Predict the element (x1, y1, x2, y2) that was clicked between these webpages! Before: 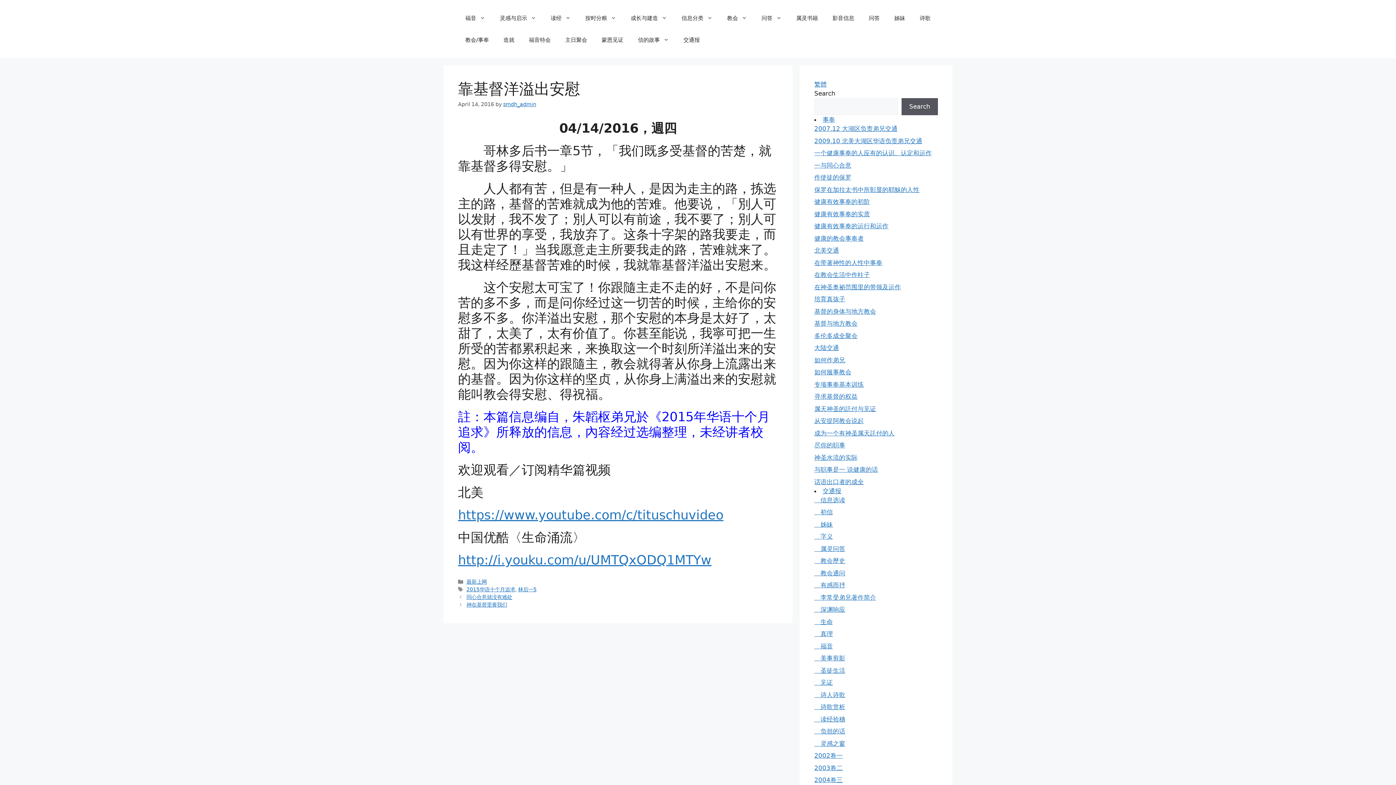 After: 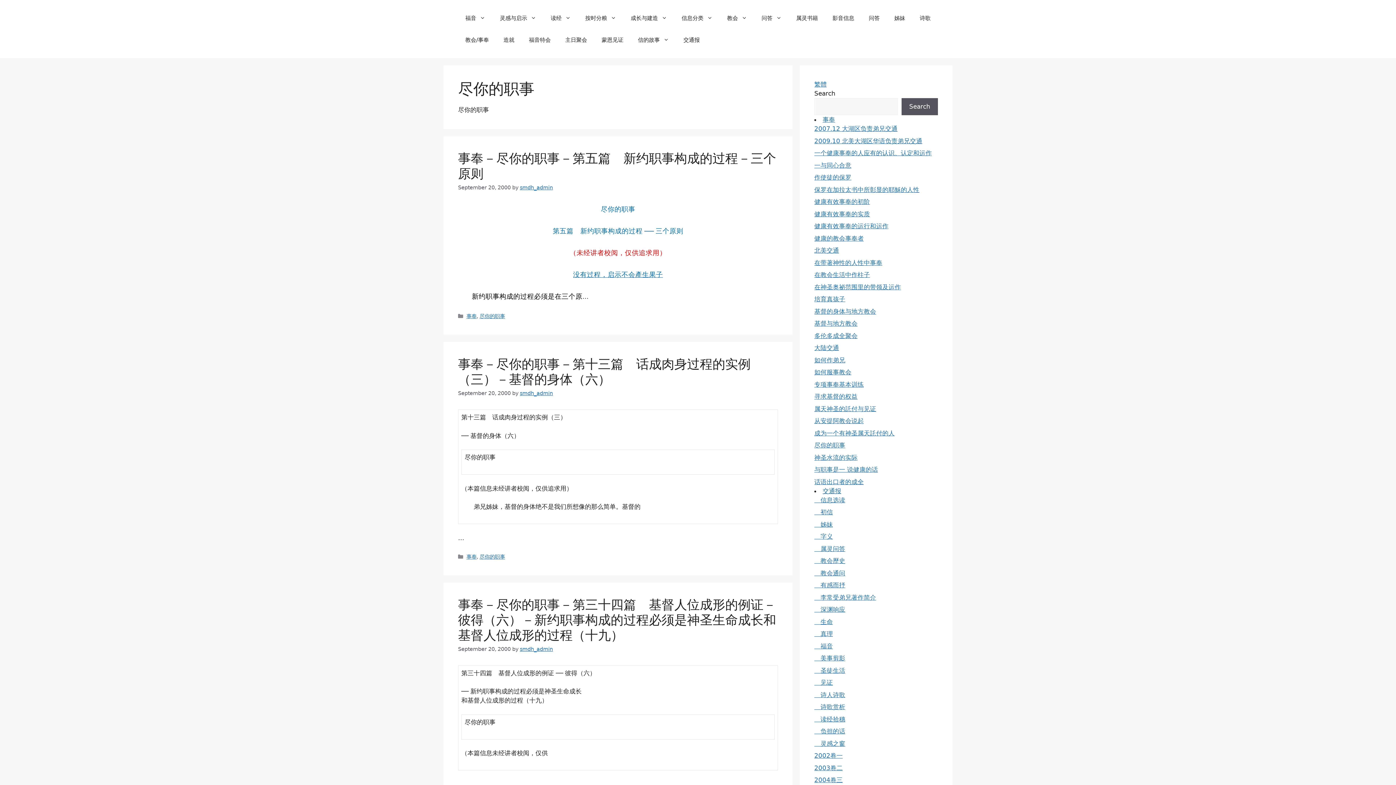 Action: label: 尽你的职事 bbox: (814, 441, 845, 449)